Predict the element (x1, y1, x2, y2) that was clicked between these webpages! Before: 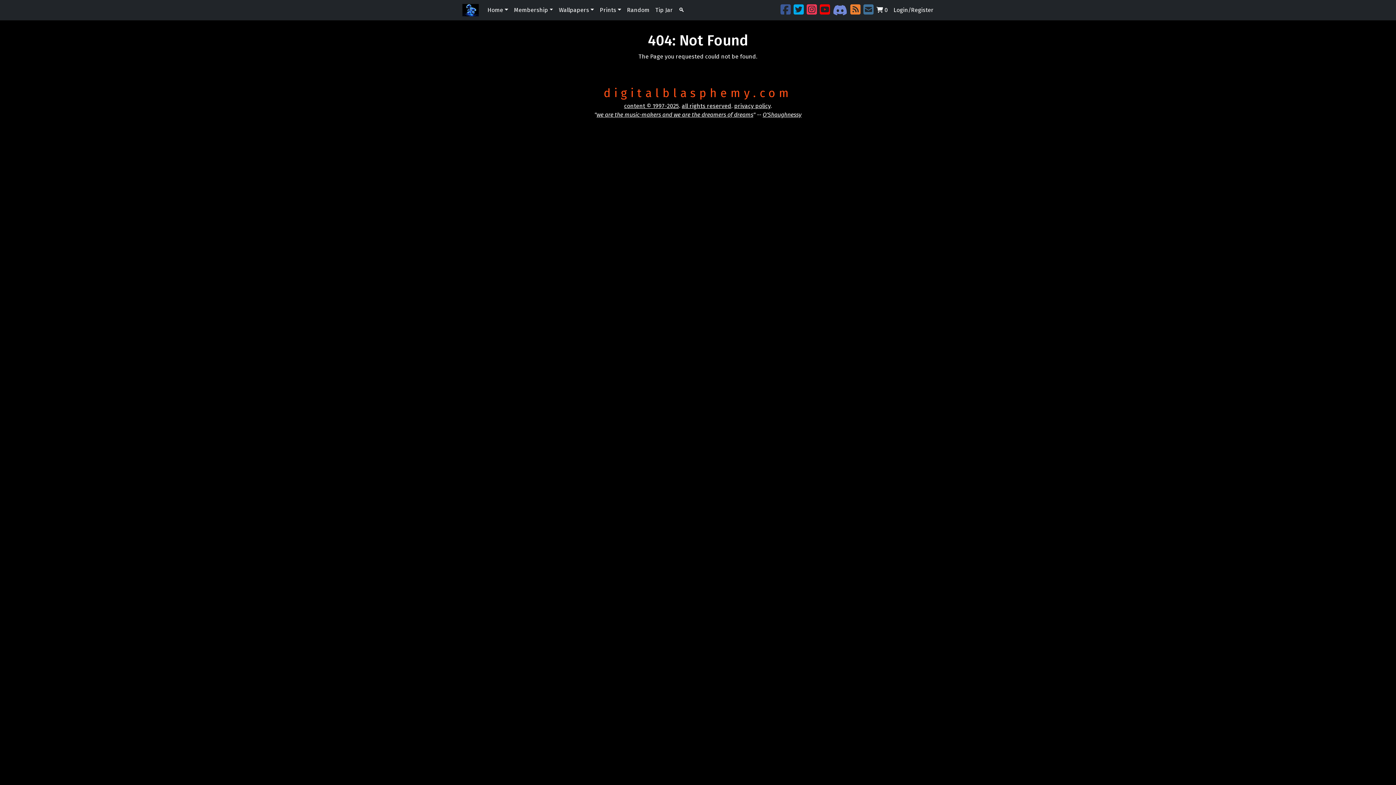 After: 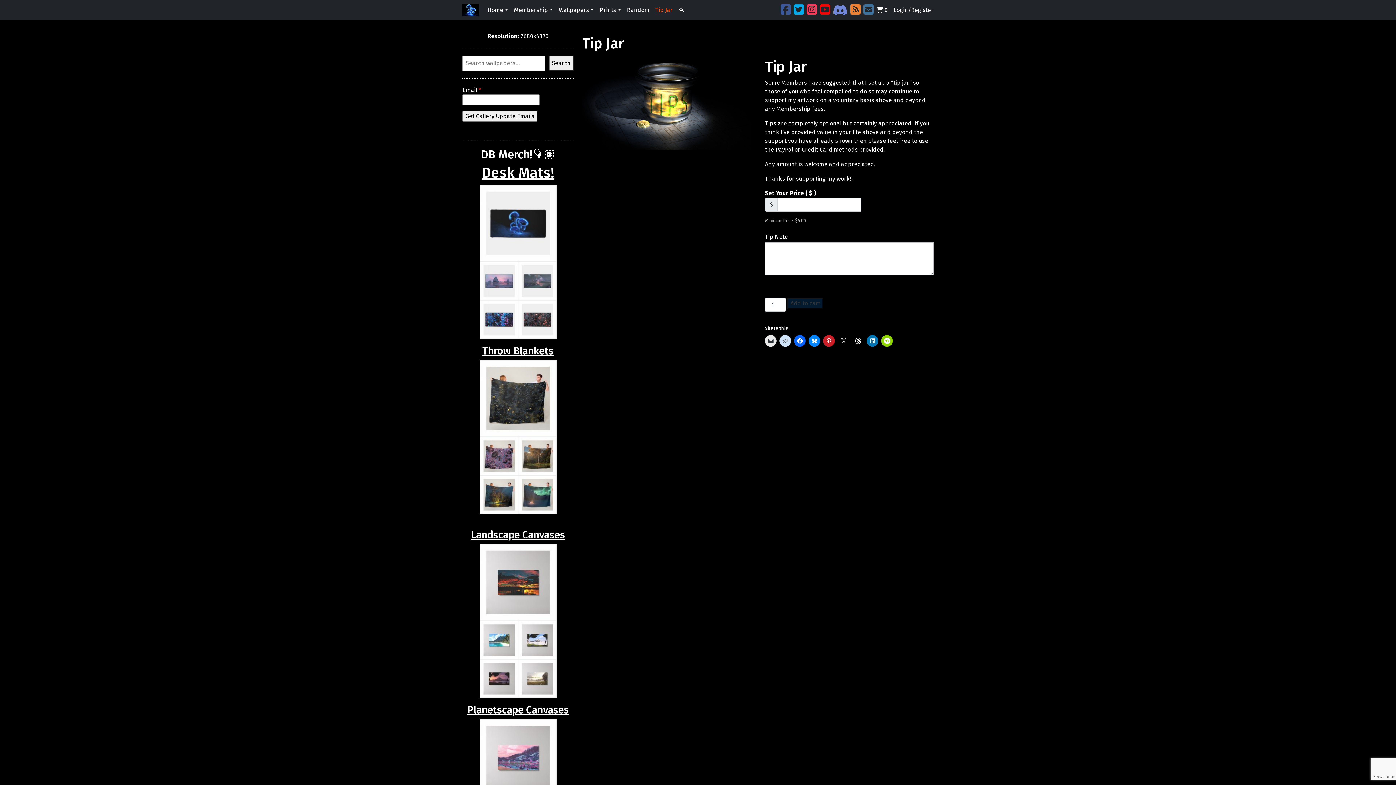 Action: label: Tip Jar bbox: (652, 2, 675, 17)